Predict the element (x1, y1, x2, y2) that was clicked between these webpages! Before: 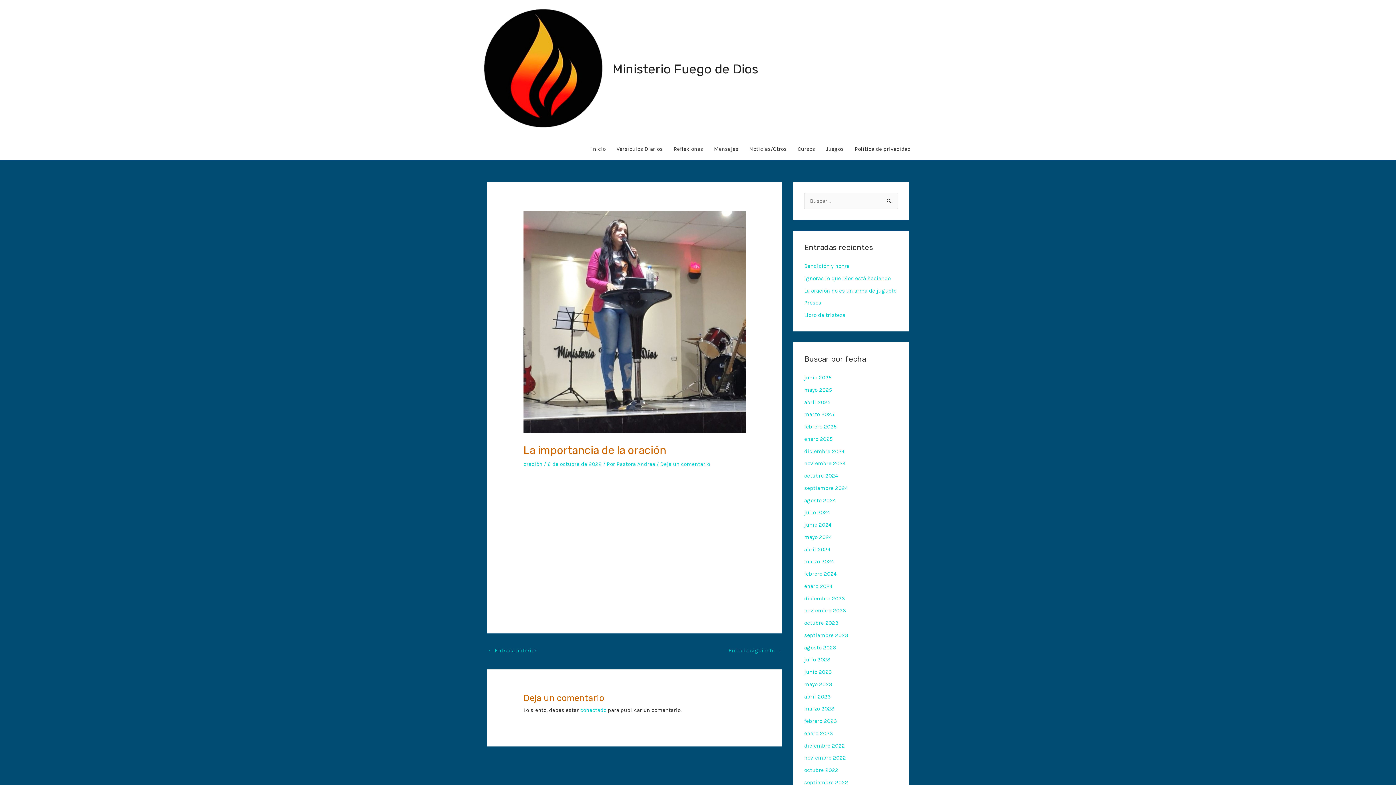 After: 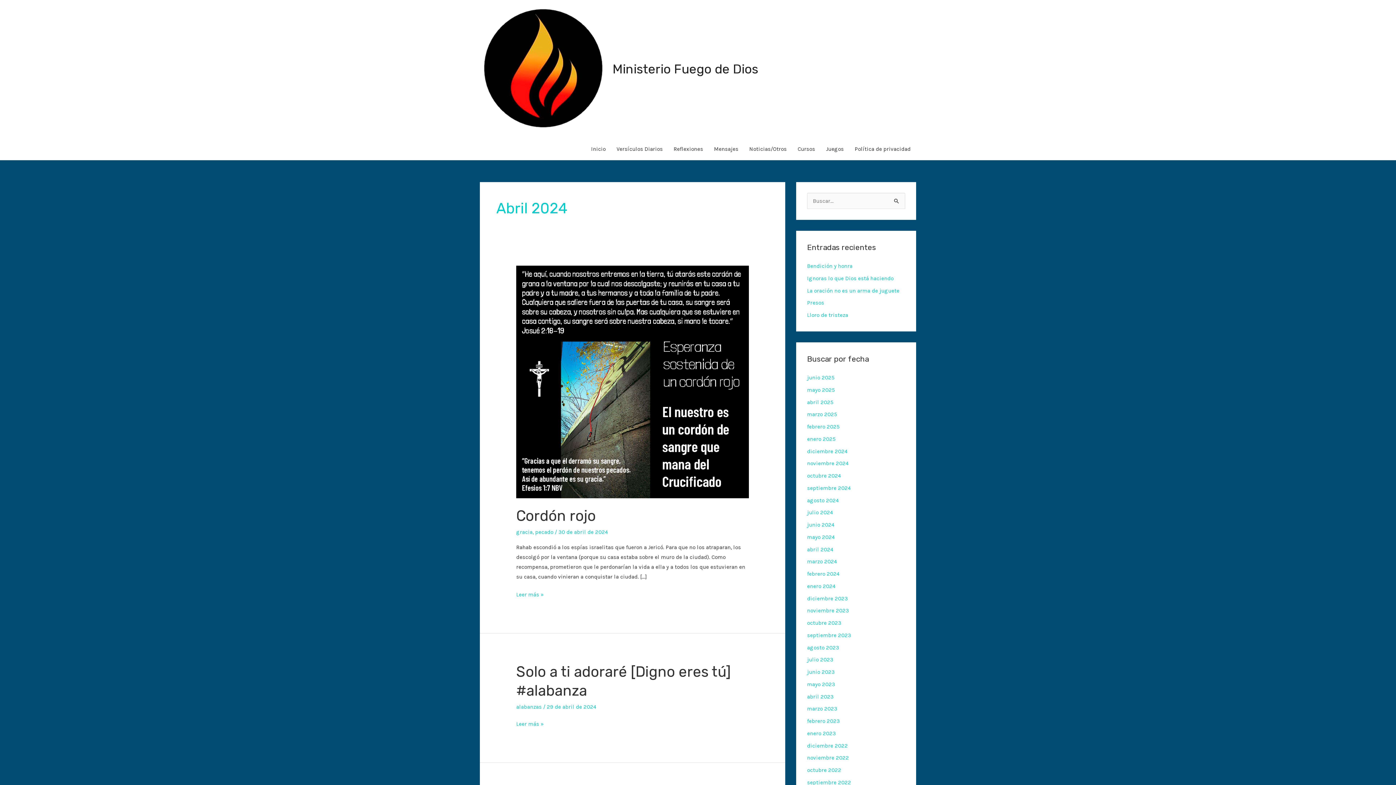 Action: label: abril 2024 bbox: (804, 546, 830, 552)